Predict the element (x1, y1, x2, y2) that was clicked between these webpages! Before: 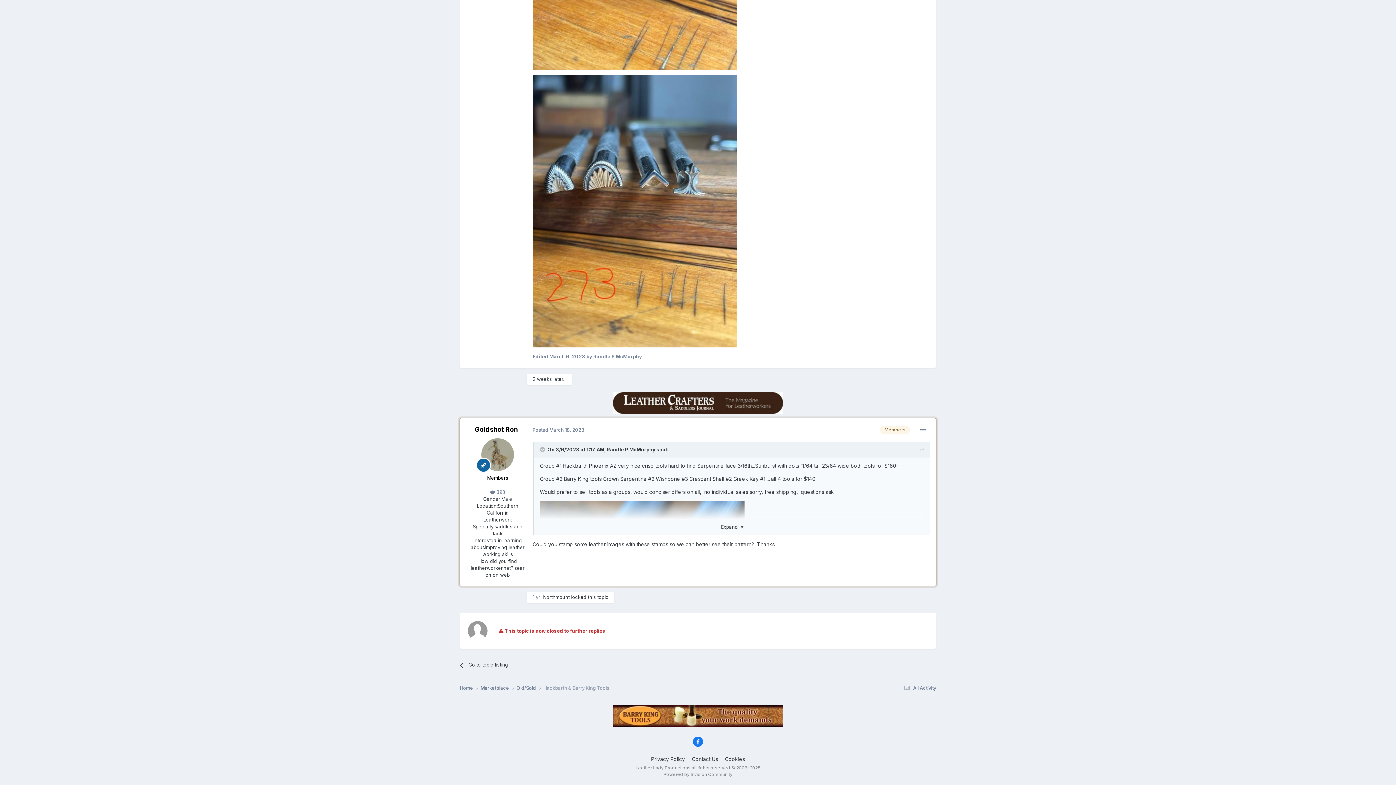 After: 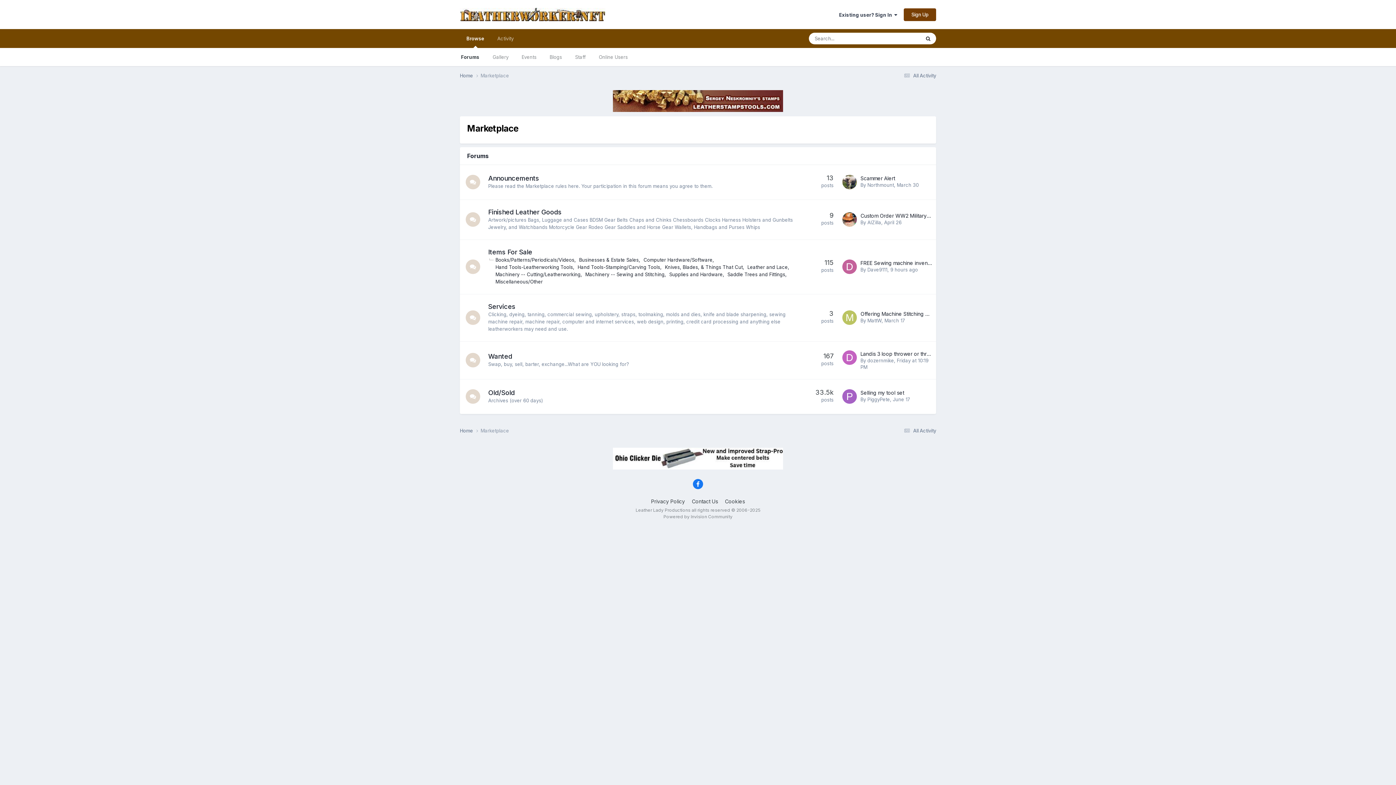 Action: label: Marketplace  bbox: (480, 685, 516, 692)